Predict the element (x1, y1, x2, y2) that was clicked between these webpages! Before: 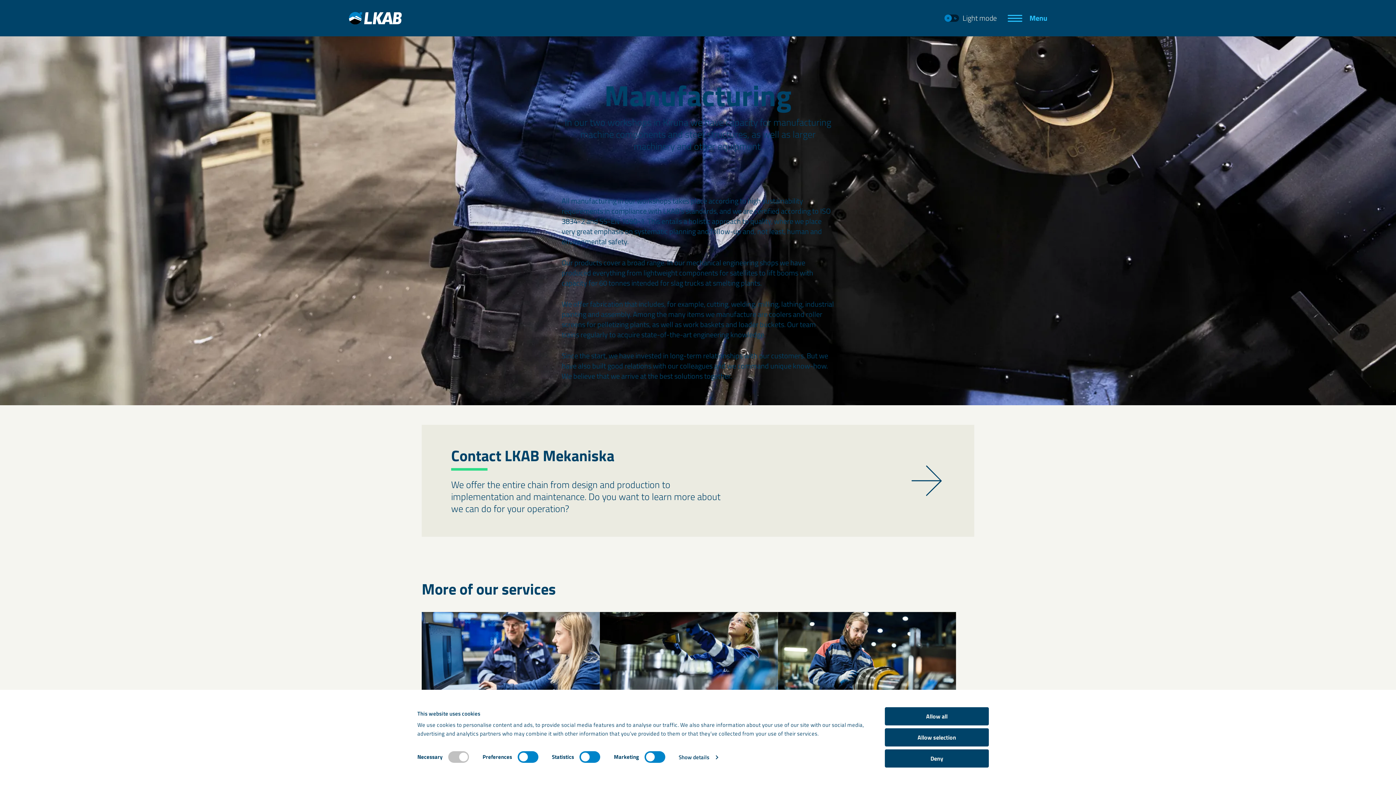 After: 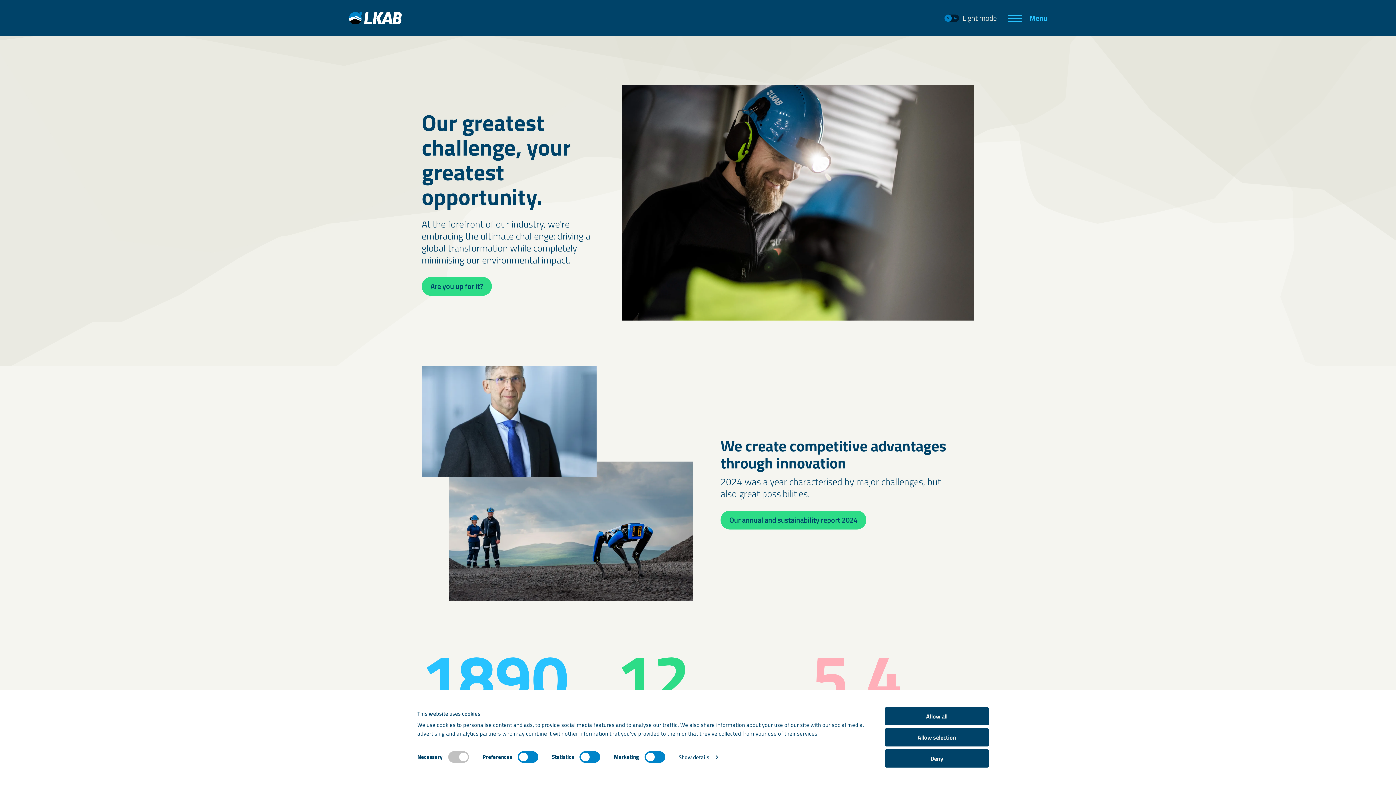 Action: label: LKAB Home bbox: (349, 11, 401, 24)